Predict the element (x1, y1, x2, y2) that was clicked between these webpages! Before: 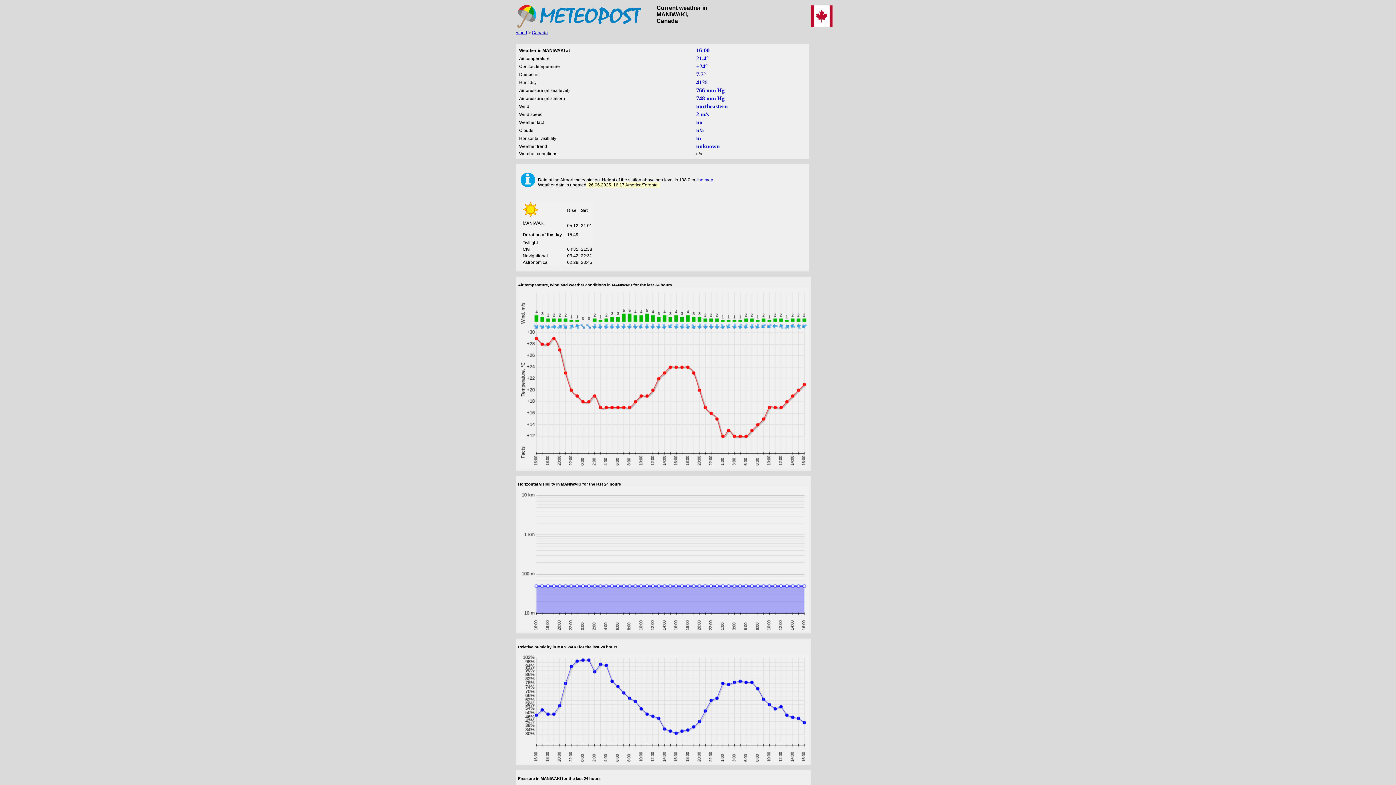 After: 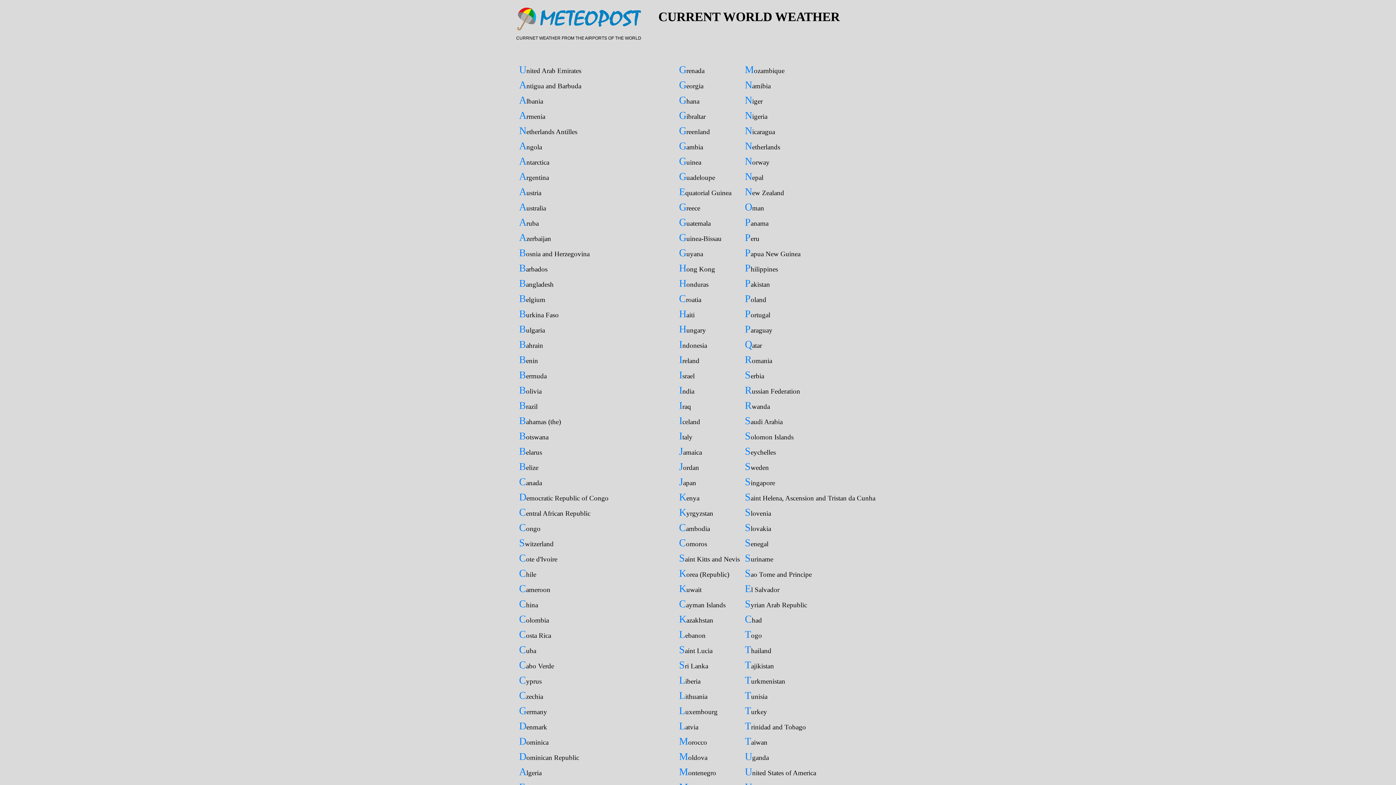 Action: bbox: (517, 24, 641, 29)